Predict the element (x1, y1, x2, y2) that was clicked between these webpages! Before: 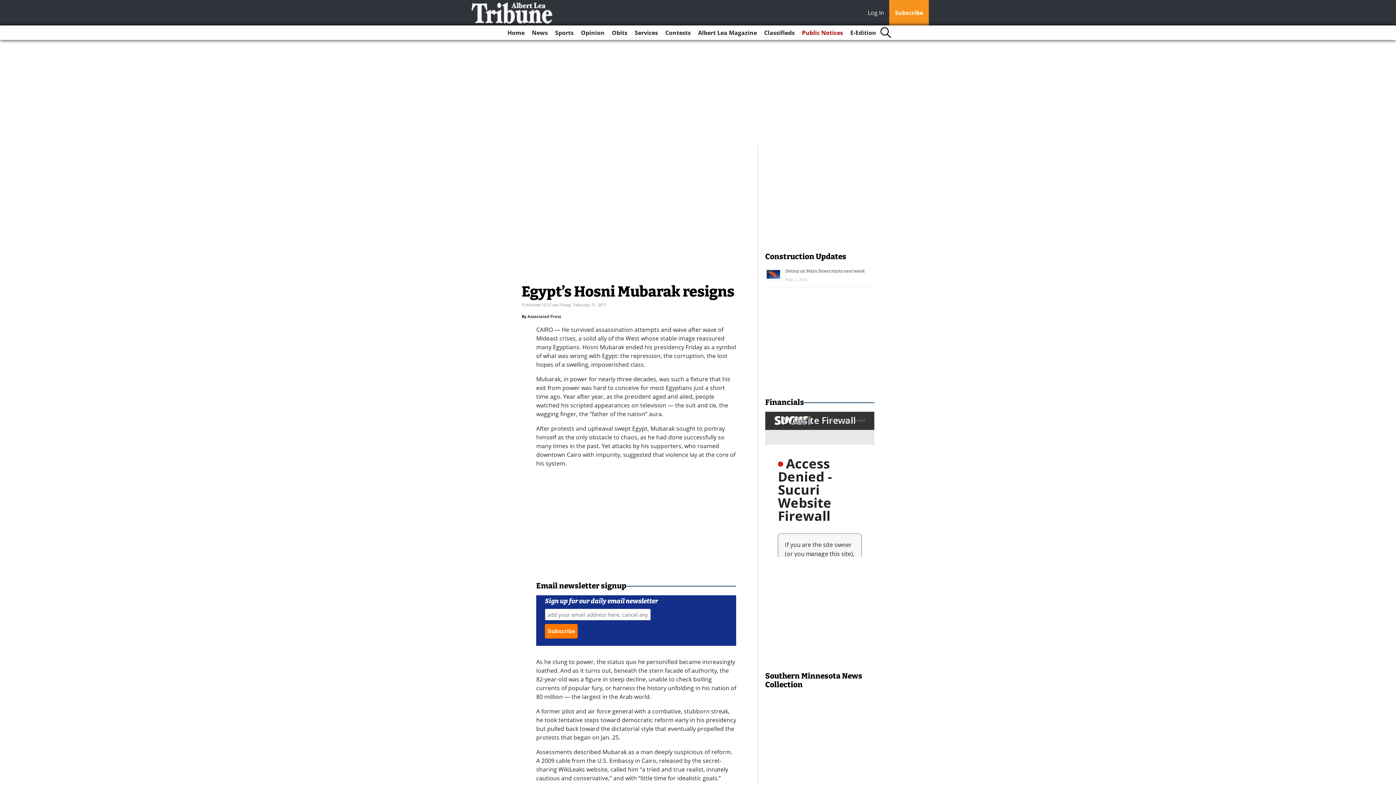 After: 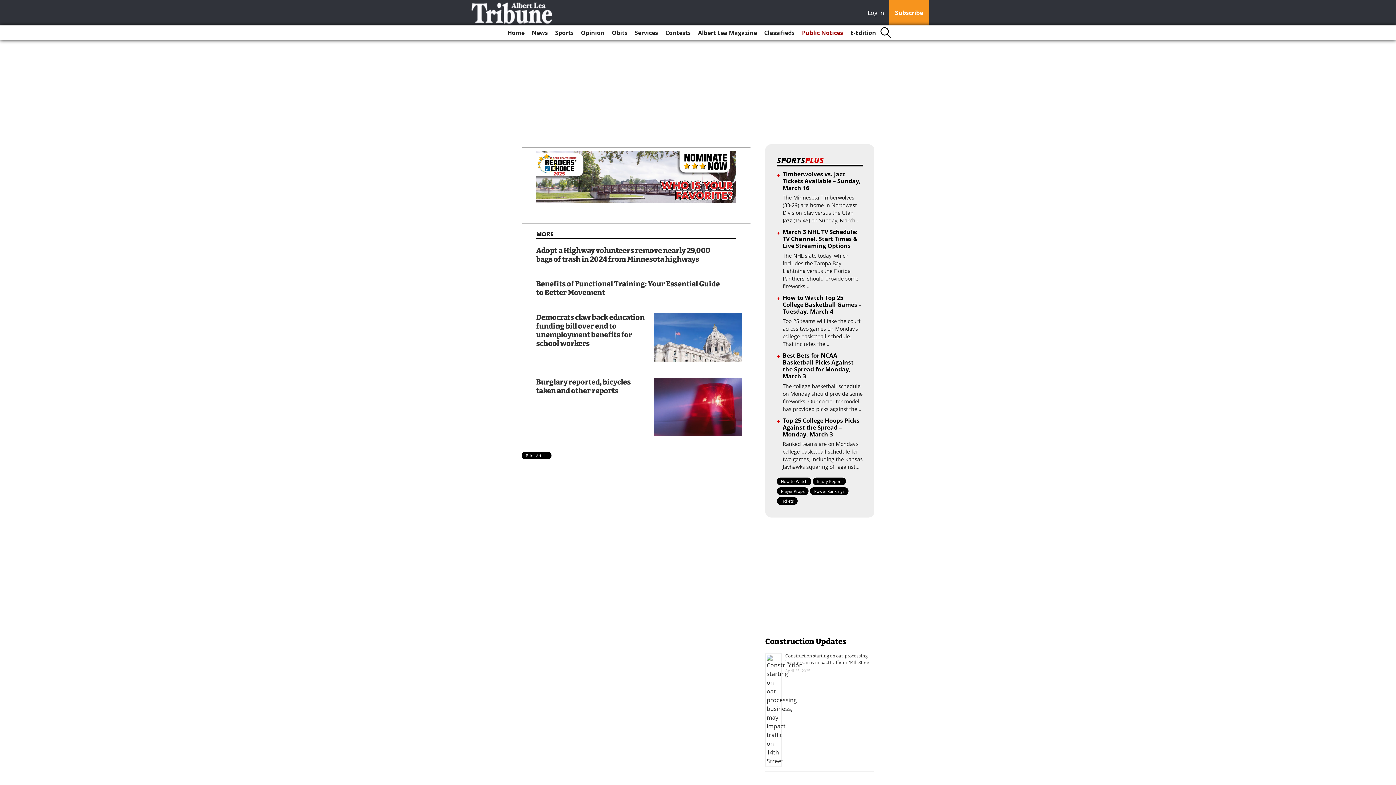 Action: label: Contests bbox: (662, 25, 693, 40)